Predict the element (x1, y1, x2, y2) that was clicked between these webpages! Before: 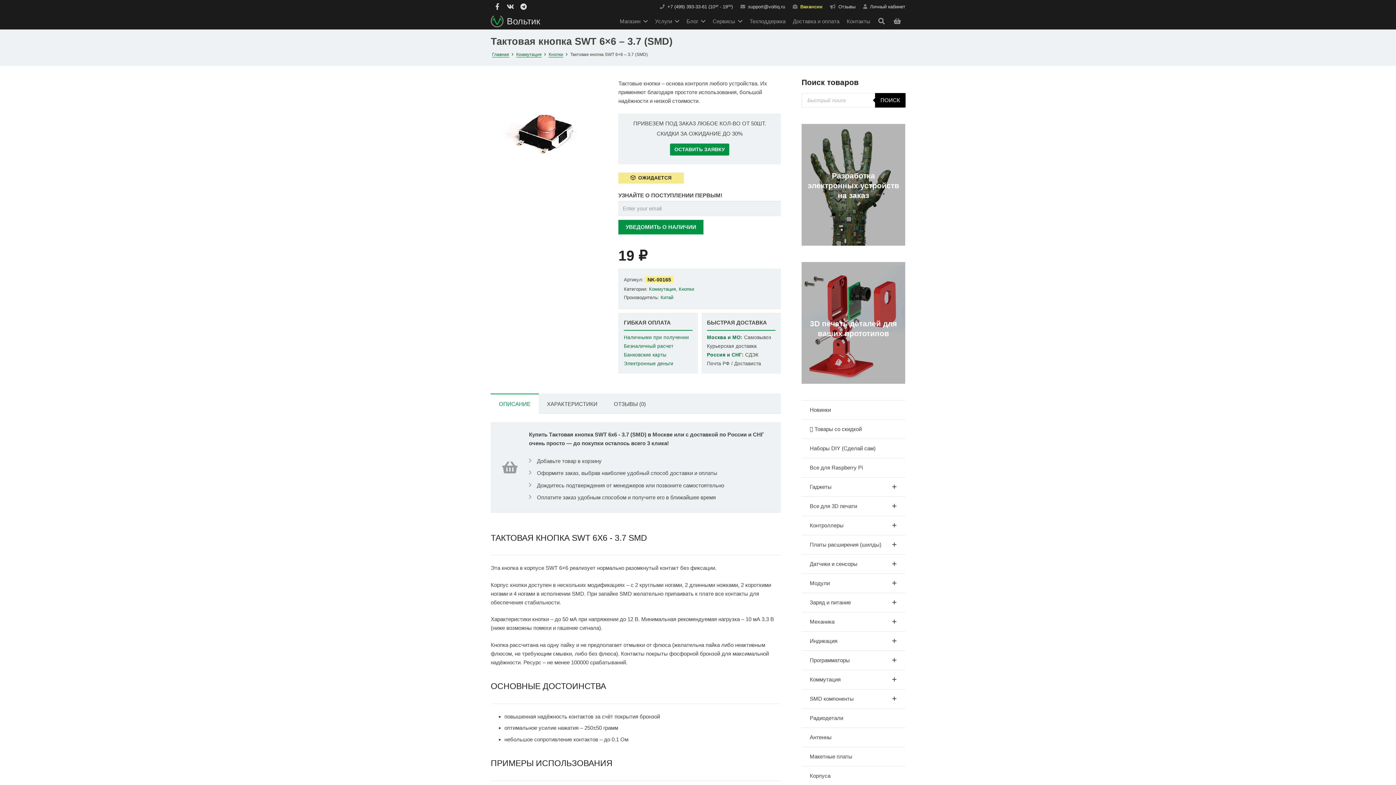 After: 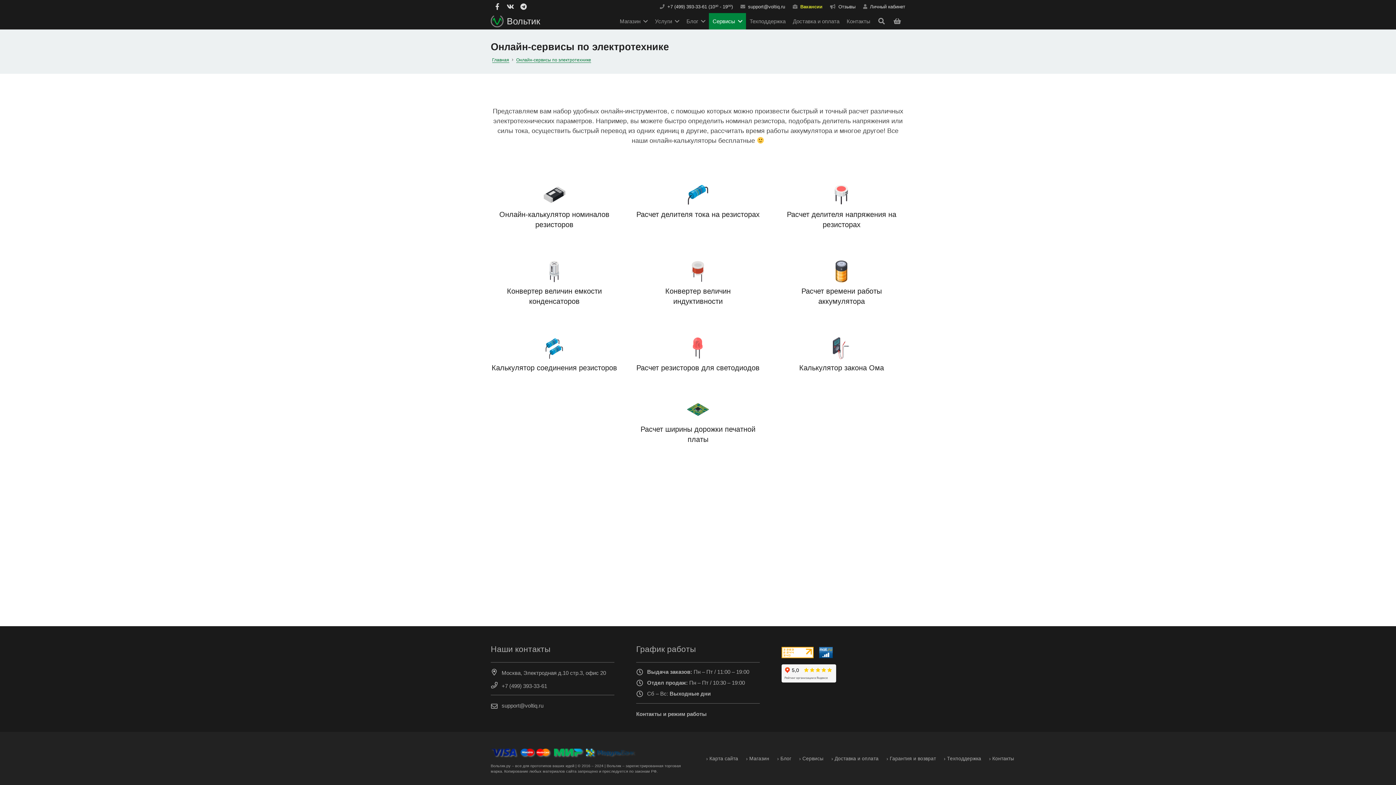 Action: label: Сервисы bbox: (709, 13, 746, 29)